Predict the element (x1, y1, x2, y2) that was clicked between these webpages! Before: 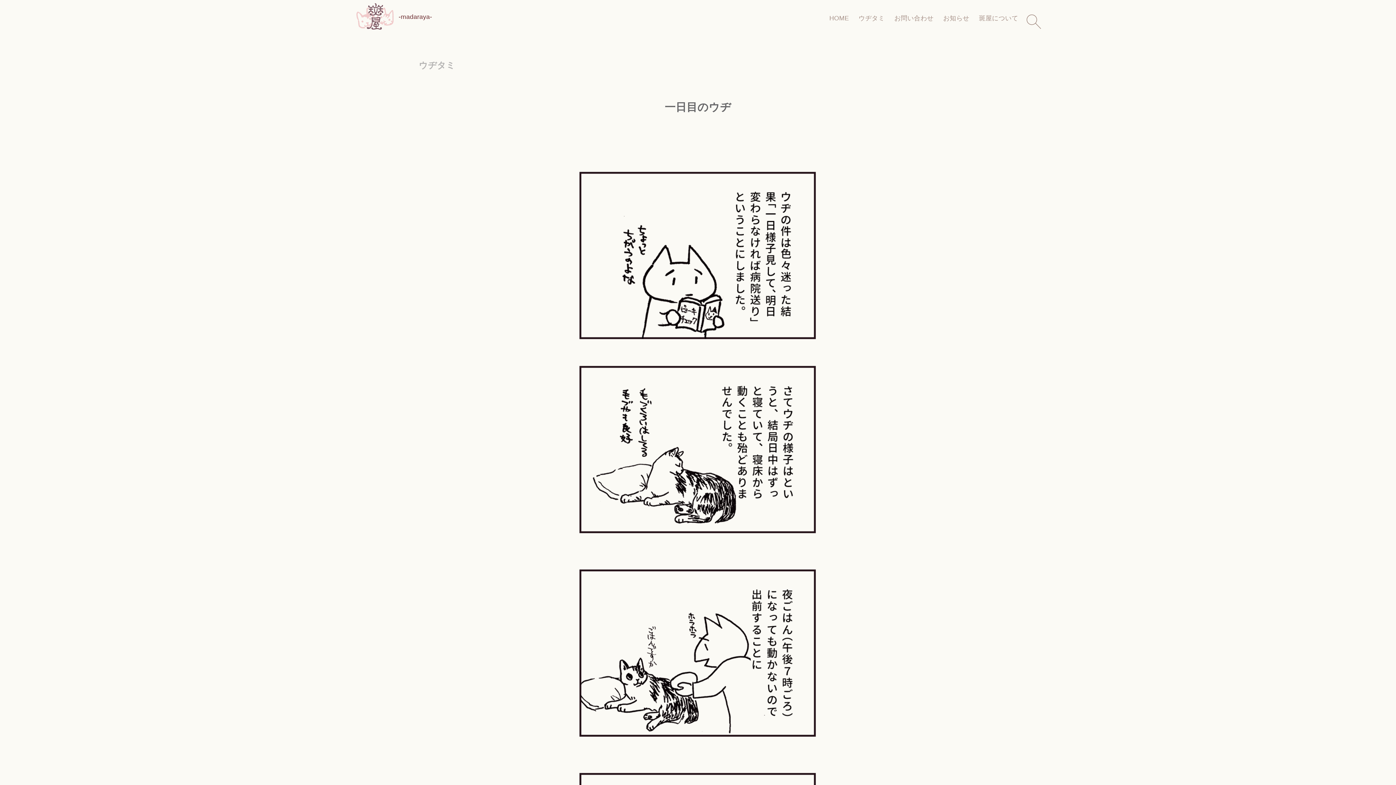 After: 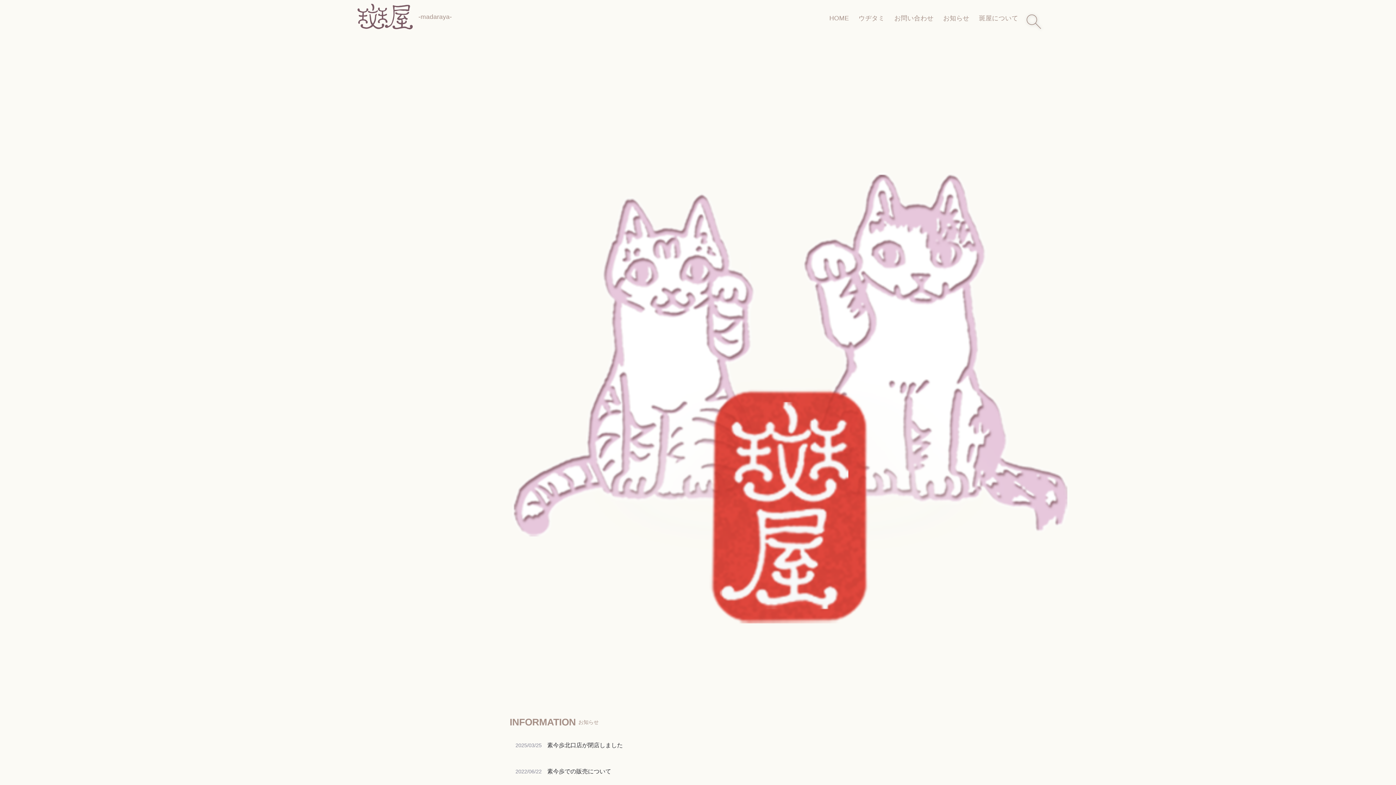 Action: bbox: (827, 10, 850, 26) label: HOME